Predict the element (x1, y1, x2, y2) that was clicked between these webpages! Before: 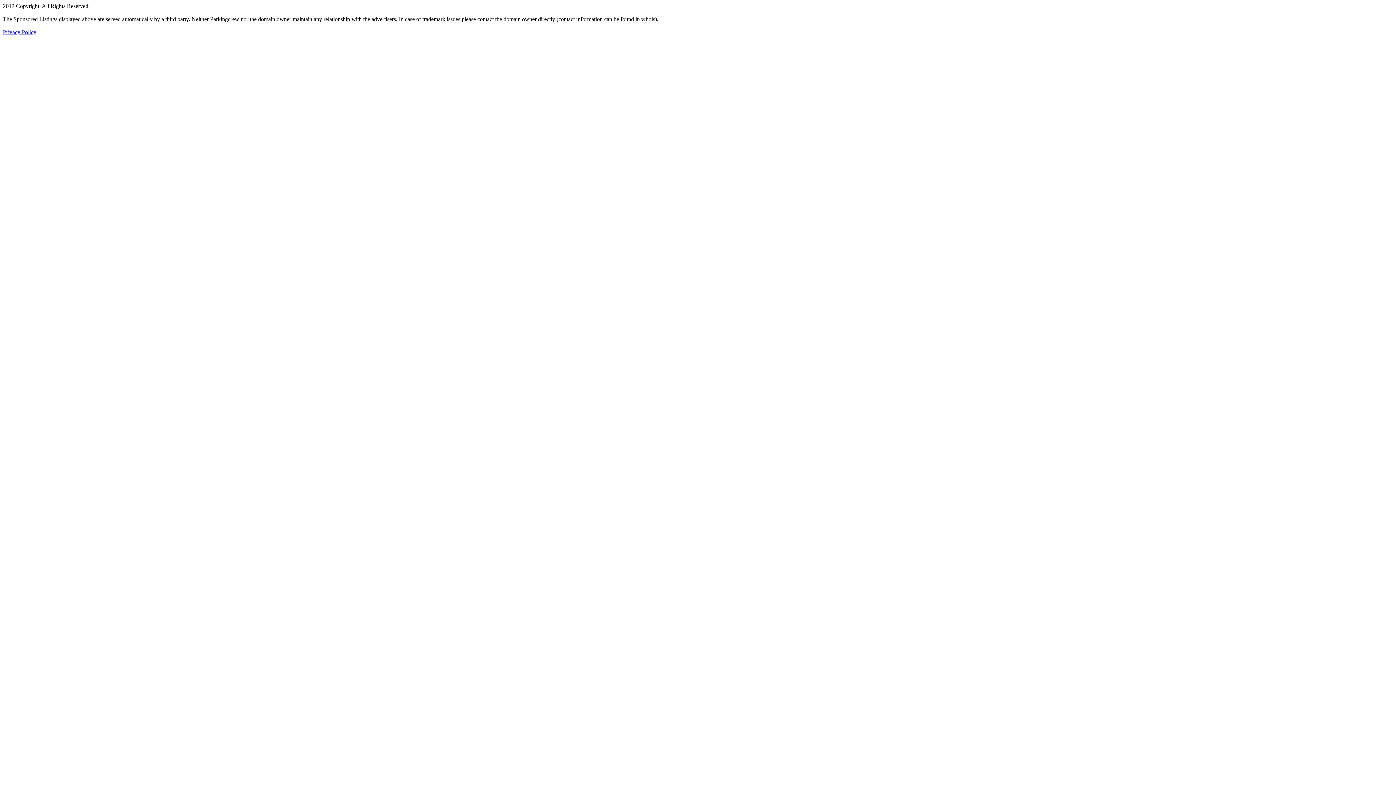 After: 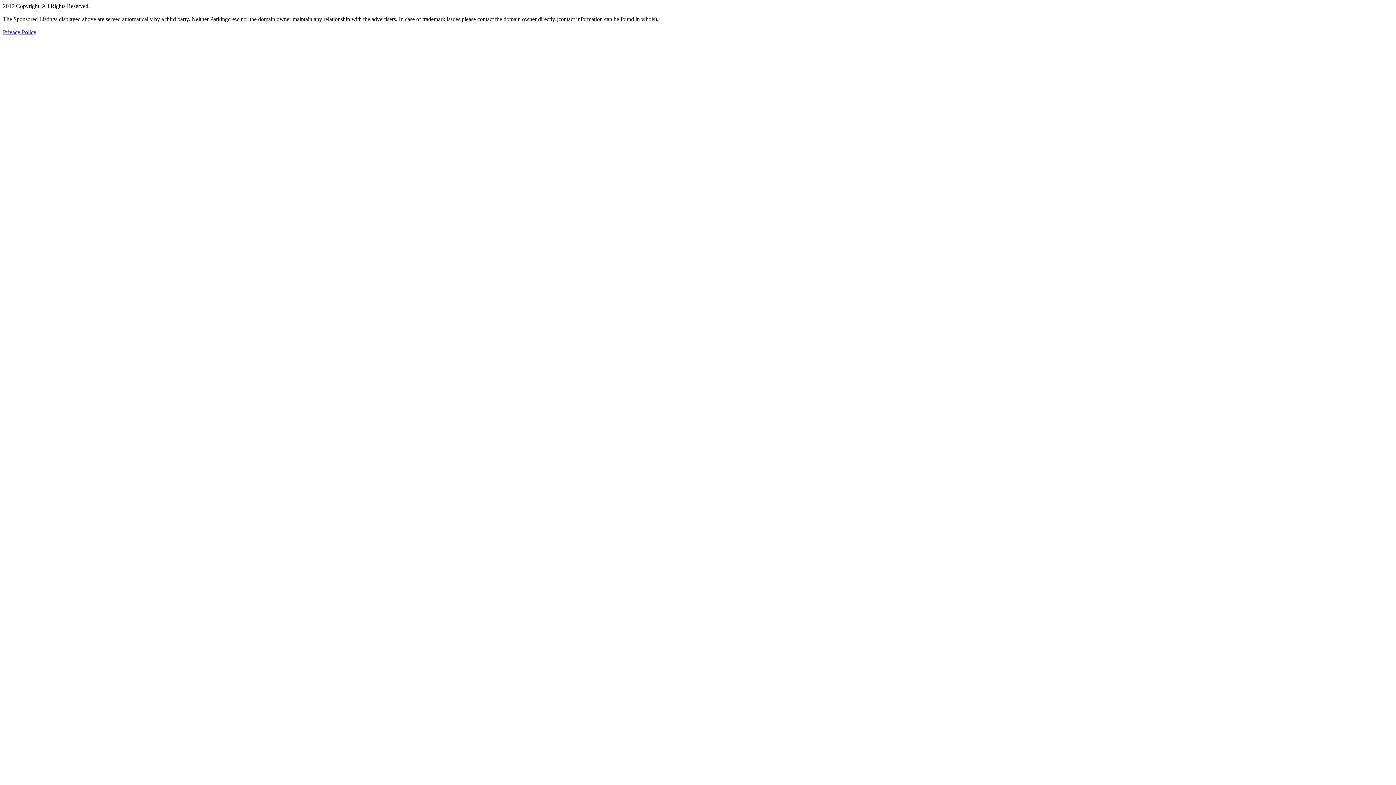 Action: label: Privacy Policy bbox: (2, 29, 36, 35)